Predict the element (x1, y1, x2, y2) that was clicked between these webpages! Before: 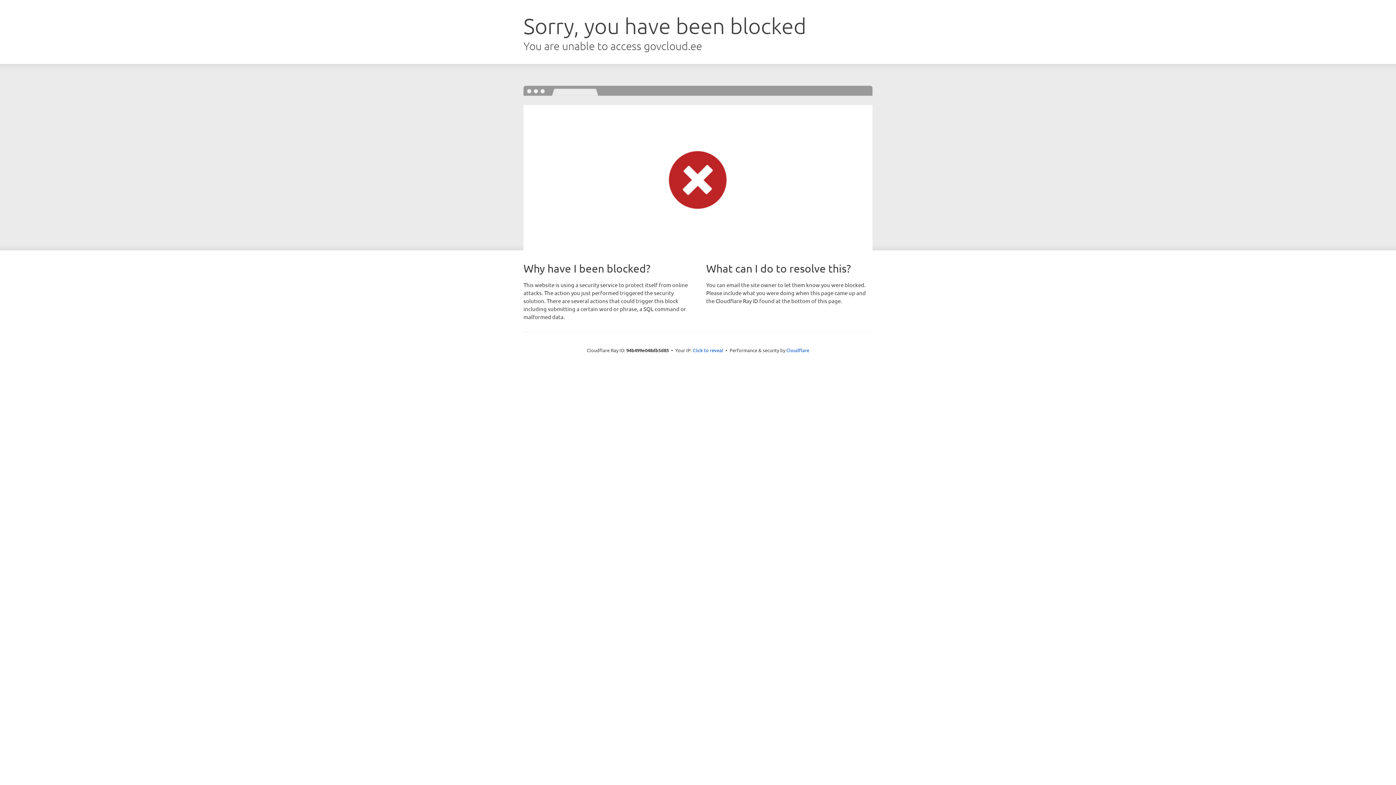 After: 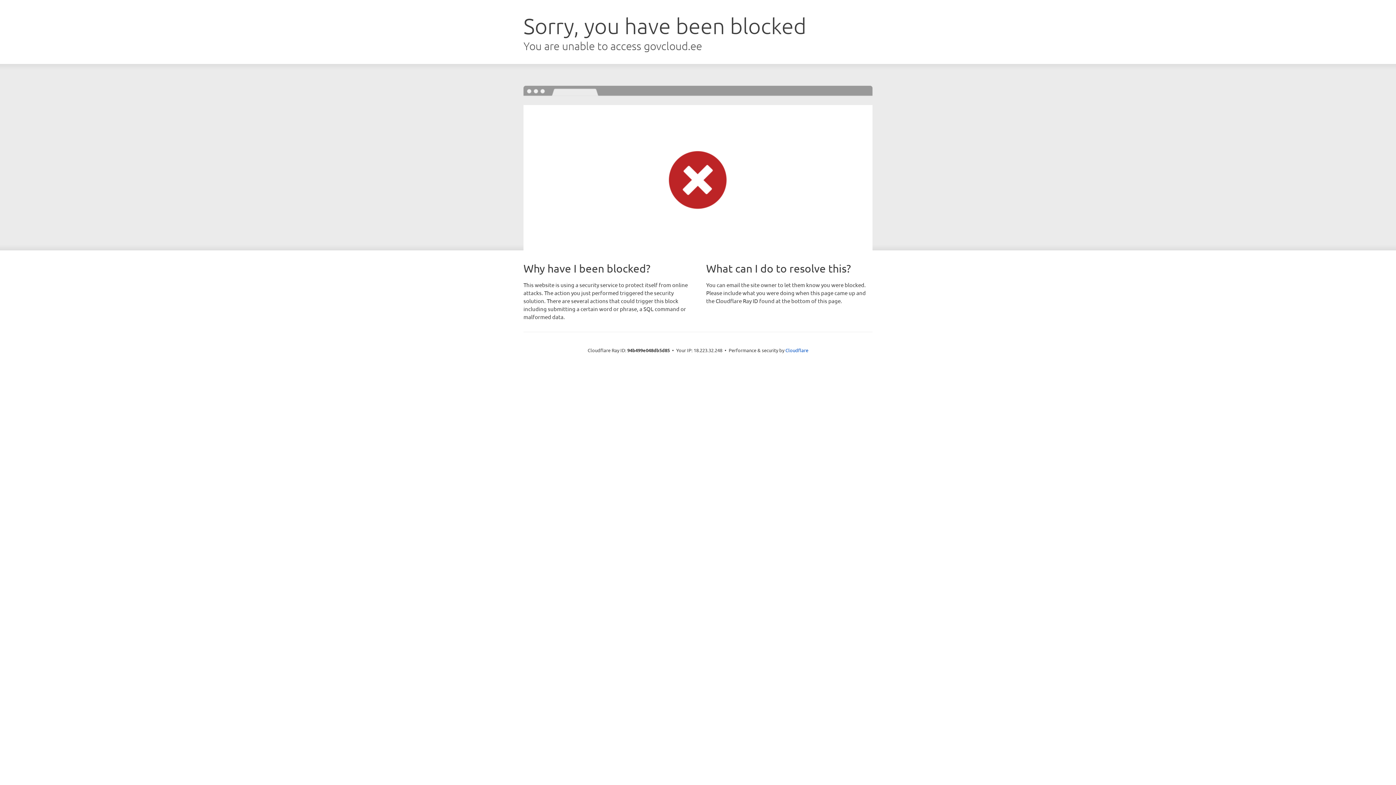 Action: label: Click to reveal bbox: (692, 346, 723, 353)